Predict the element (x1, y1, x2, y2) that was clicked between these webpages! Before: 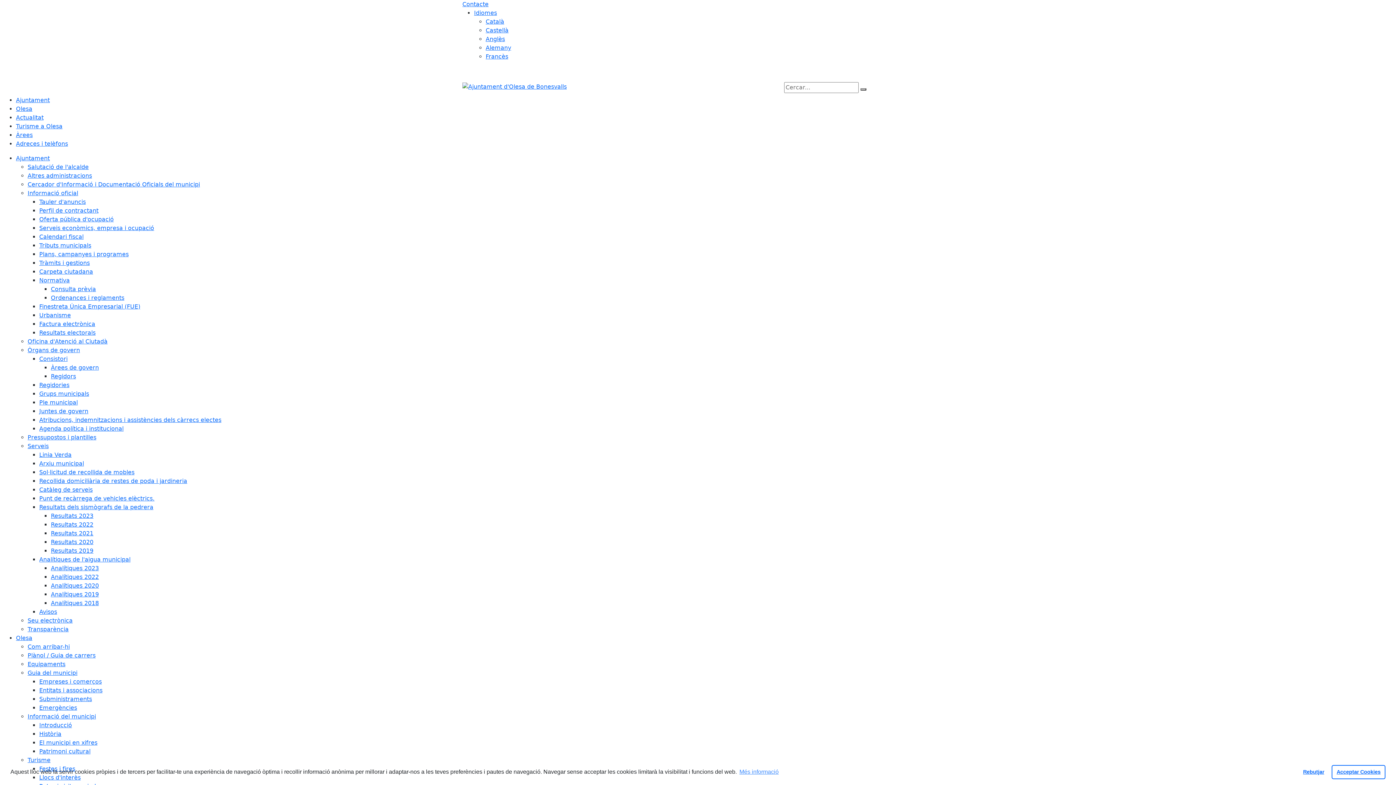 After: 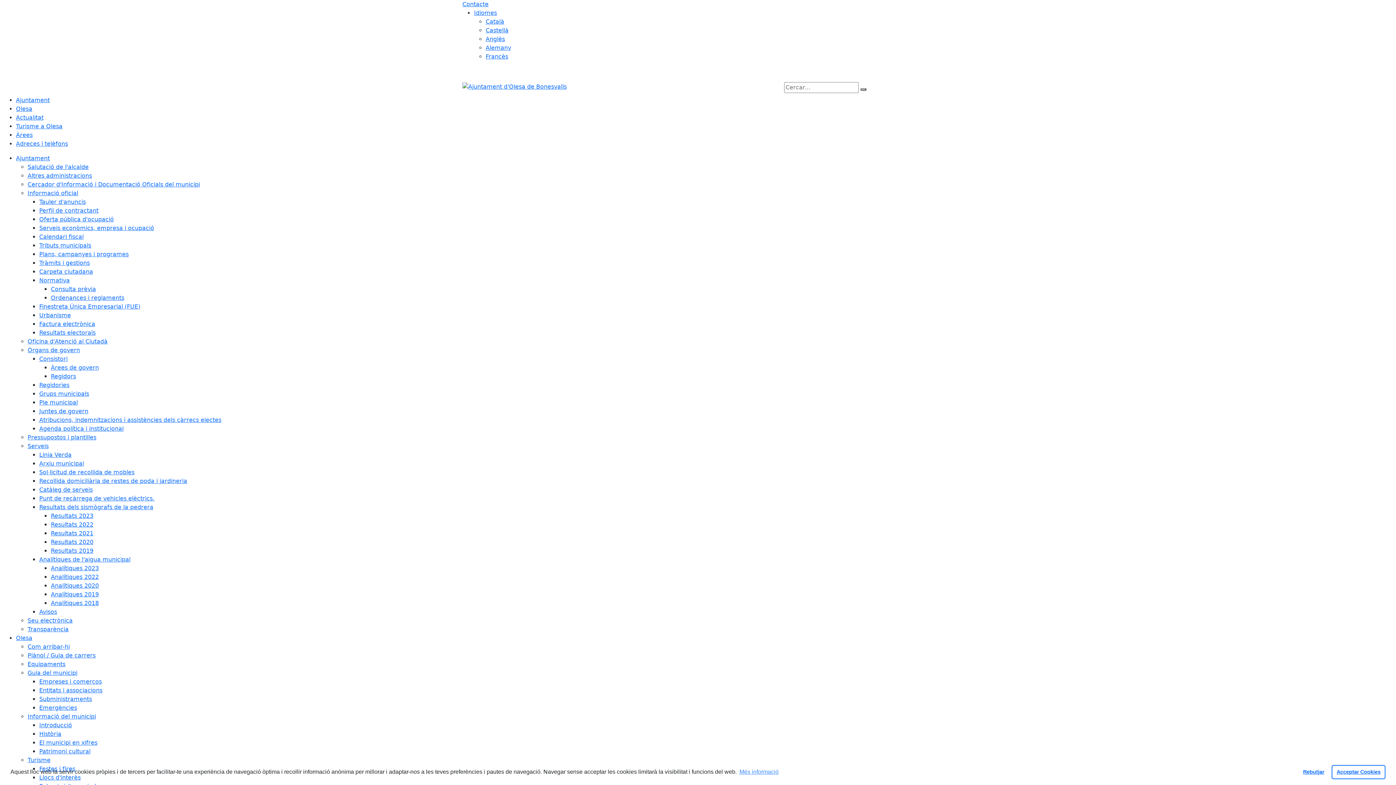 Action: label: Història bbox: (39, 730, 61, 737)